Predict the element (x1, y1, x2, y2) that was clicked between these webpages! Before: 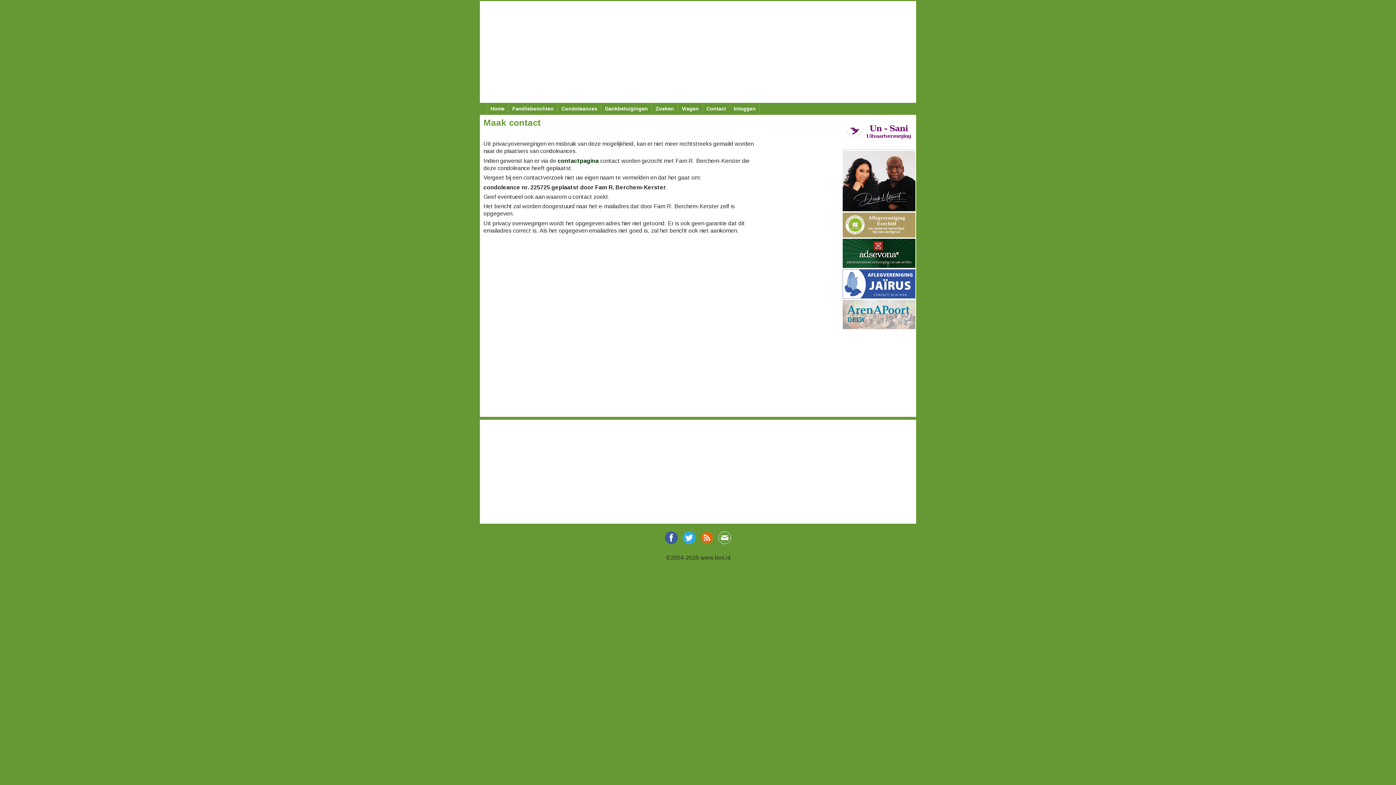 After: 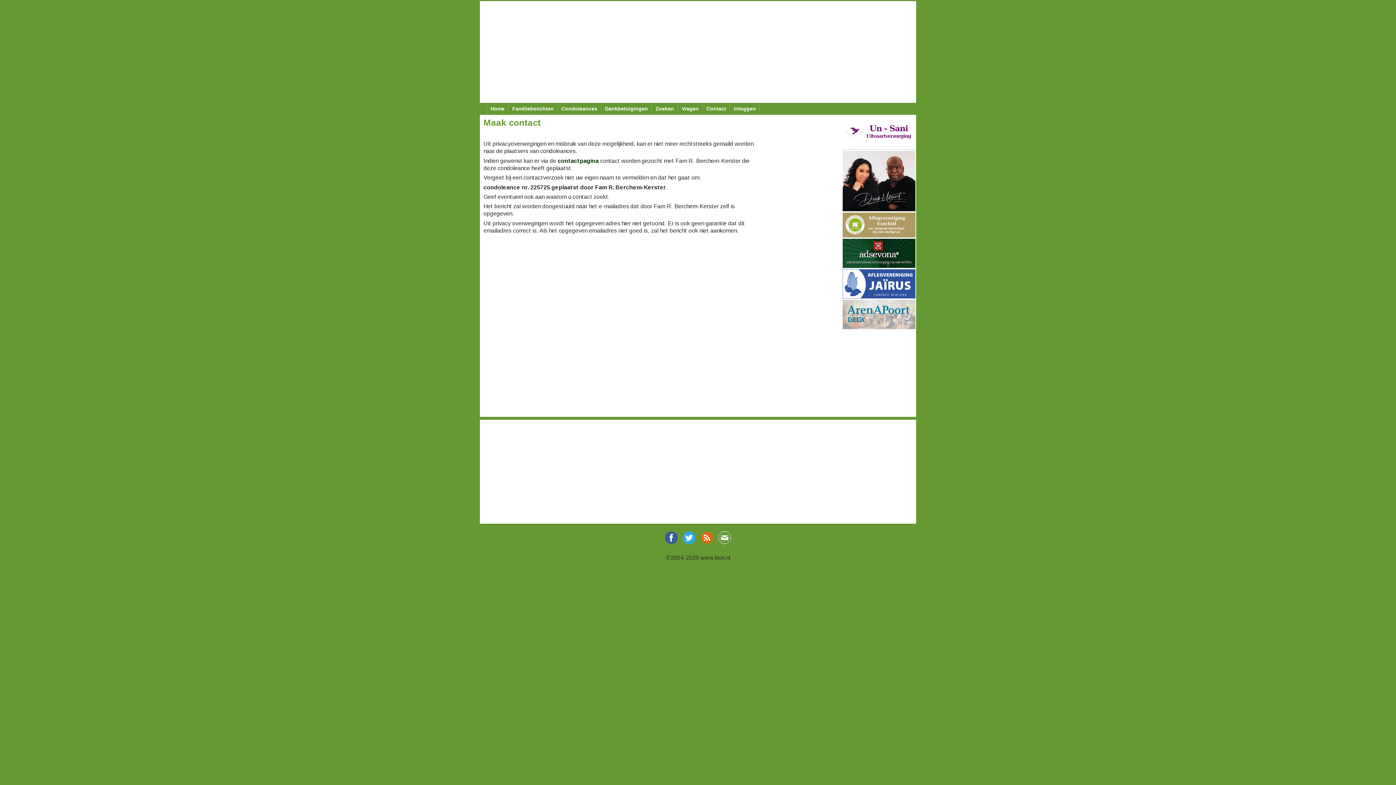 Action: bbox: (842, 250, 915, 256)